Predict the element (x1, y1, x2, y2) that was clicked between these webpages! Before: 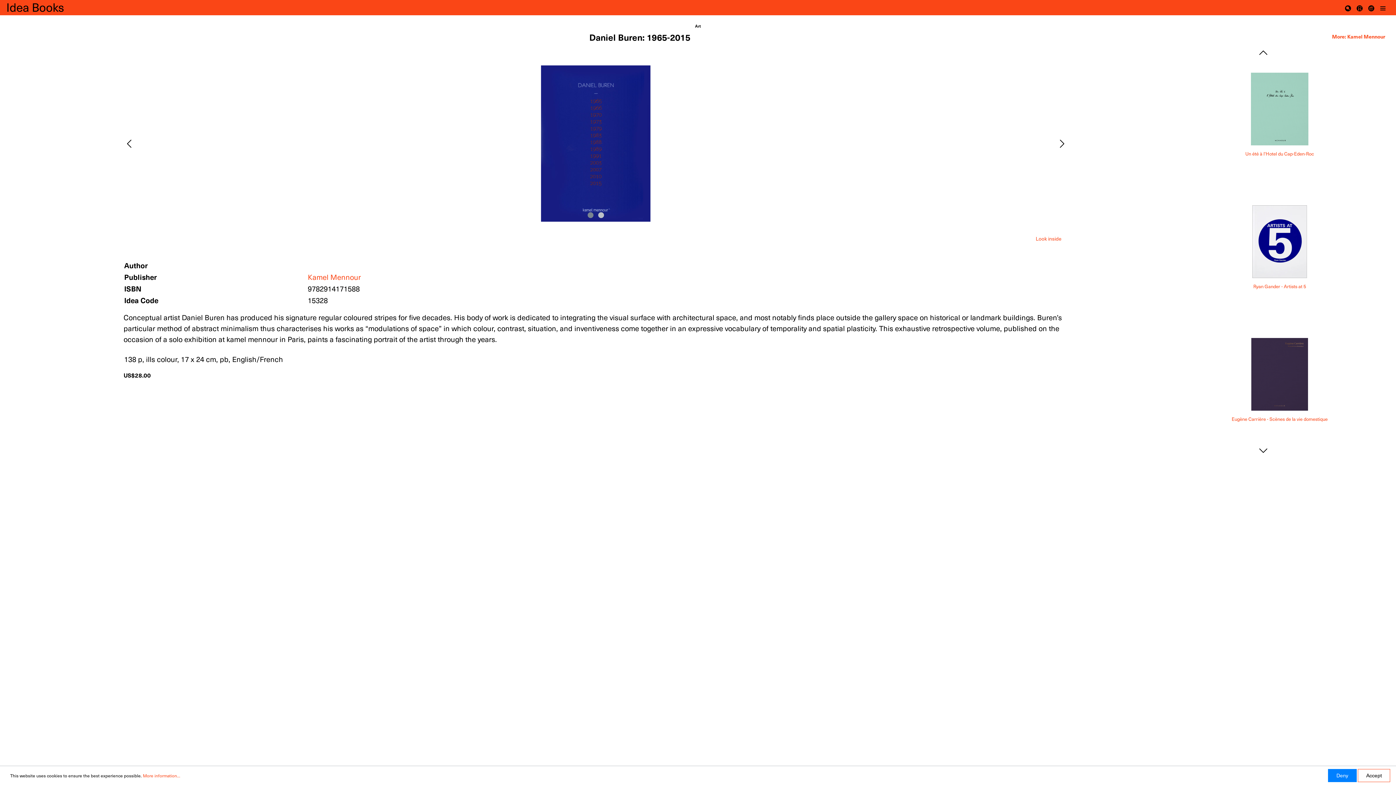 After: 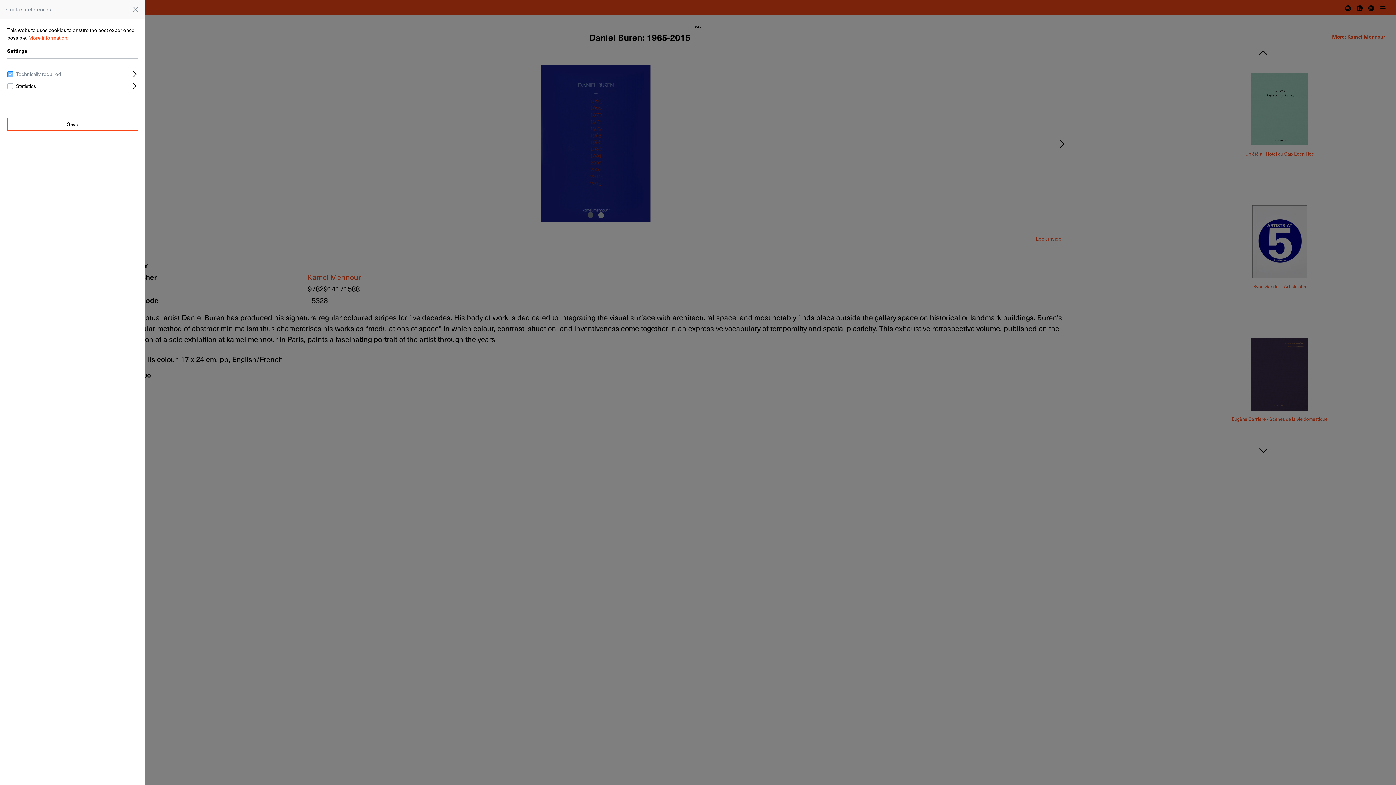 Action: label: Accept bbox: (1358, 769, 1390, 782)